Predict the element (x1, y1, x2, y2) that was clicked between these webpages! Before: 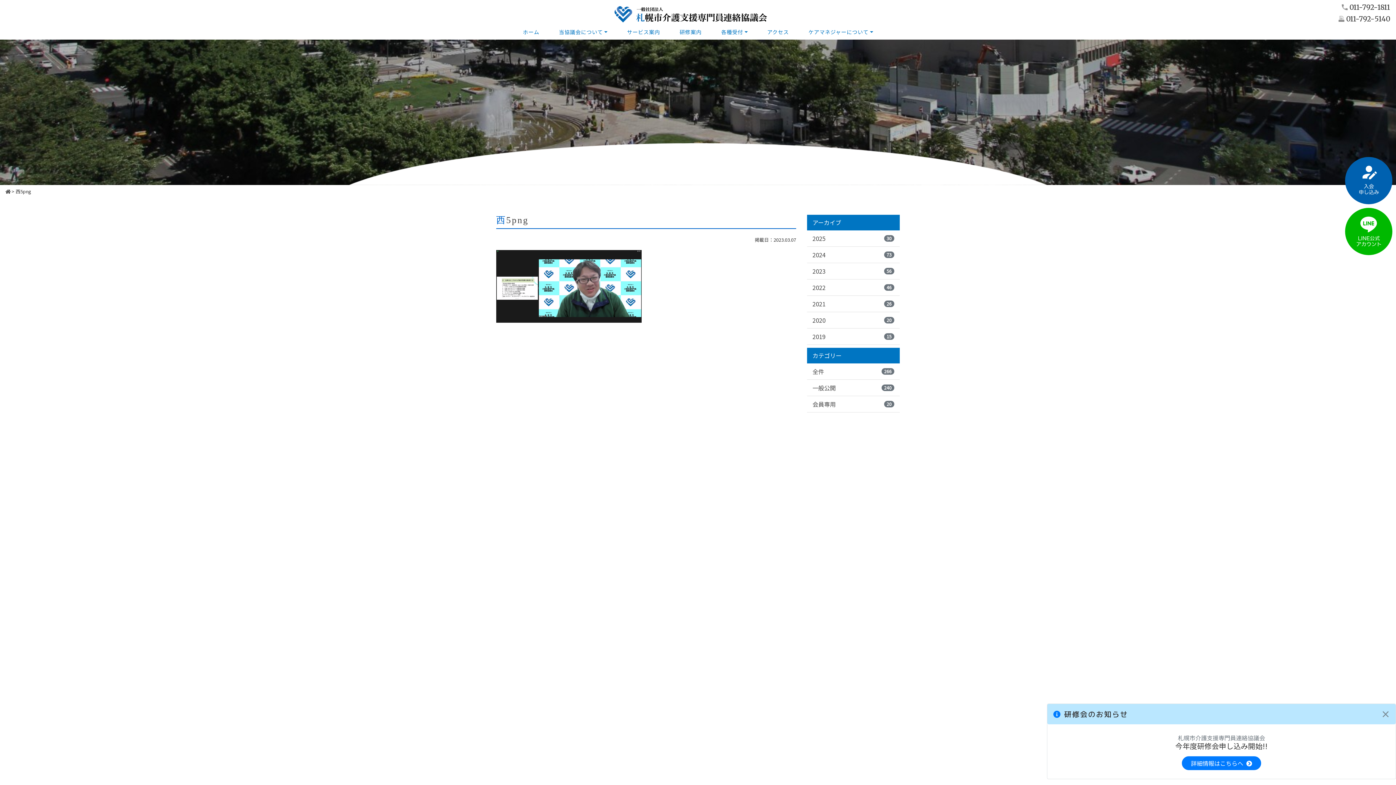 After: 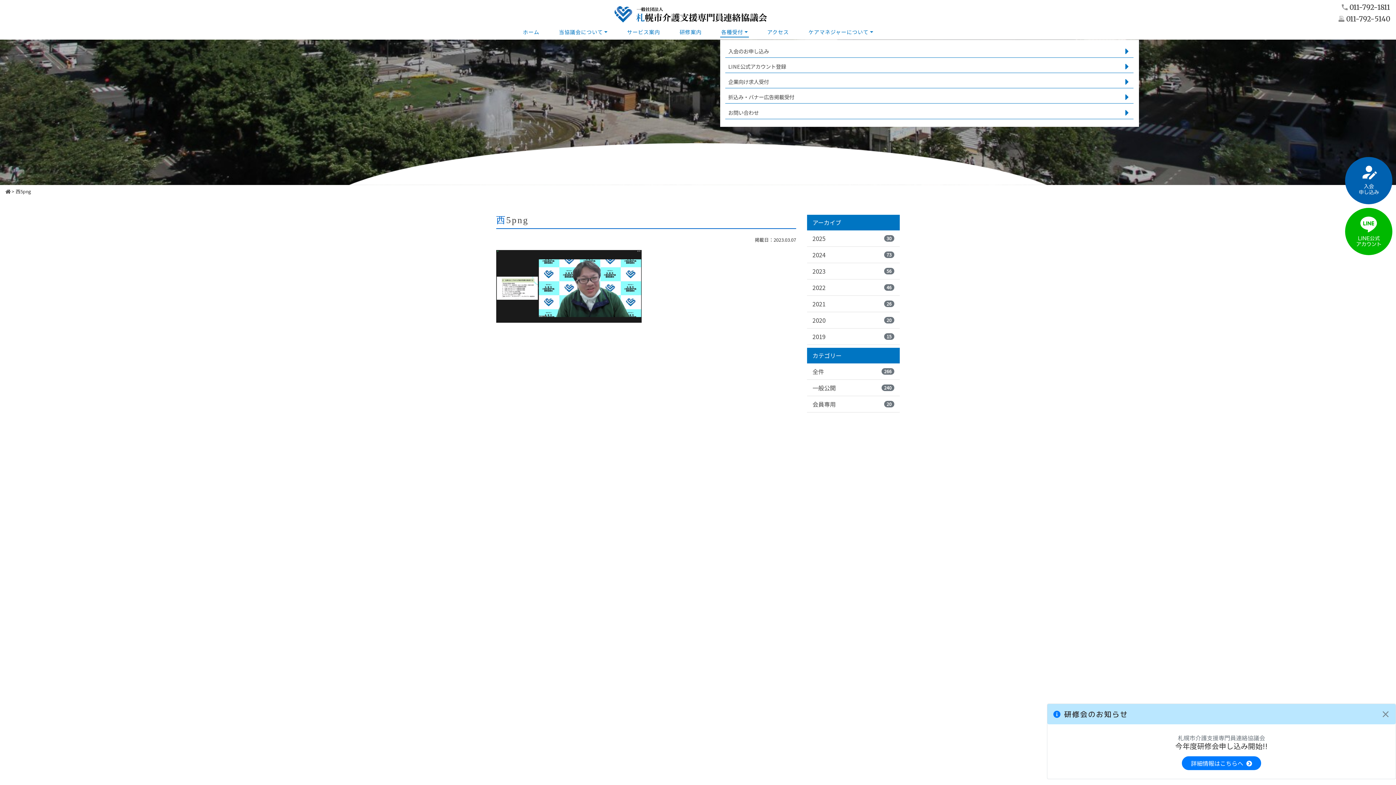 Action: label: 各種受付 bbox: (720, 24, 748, 37)